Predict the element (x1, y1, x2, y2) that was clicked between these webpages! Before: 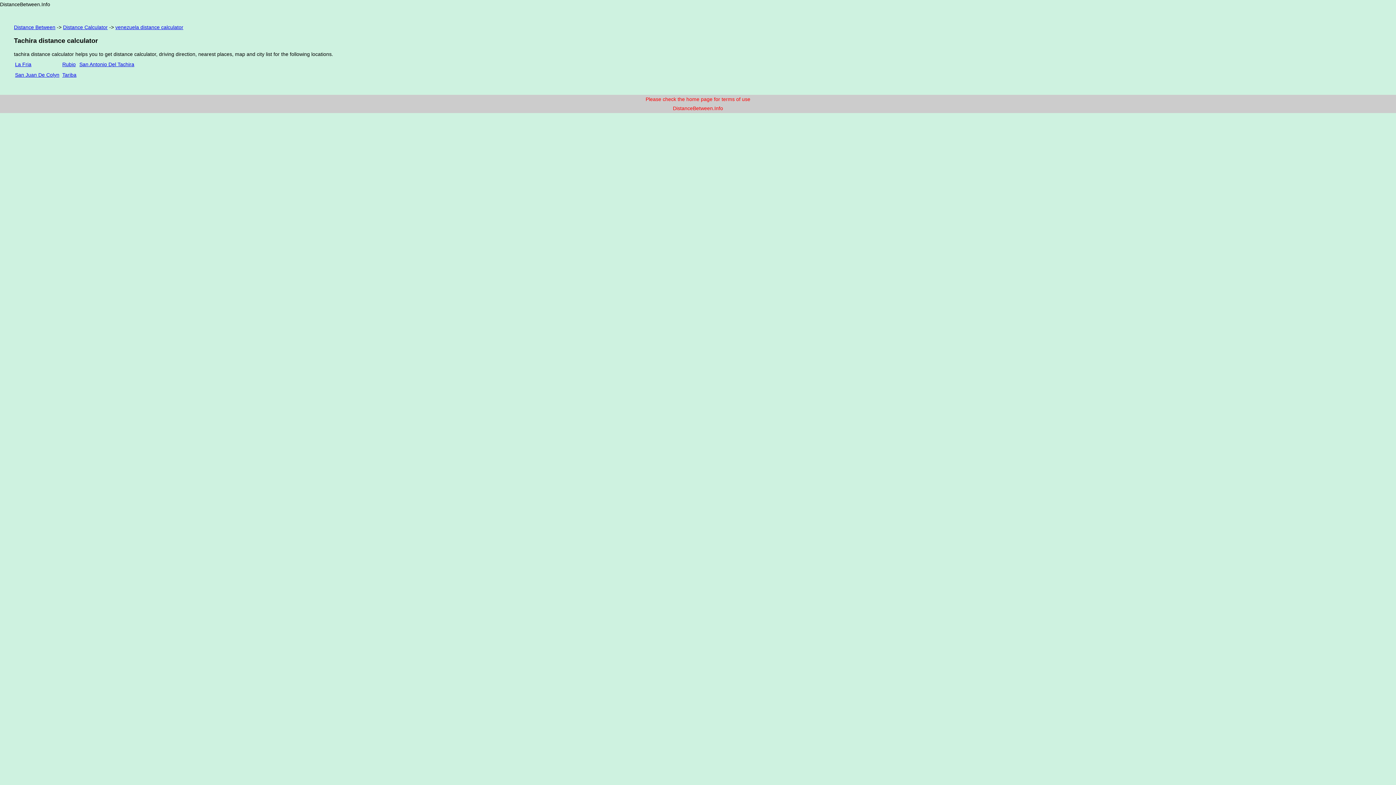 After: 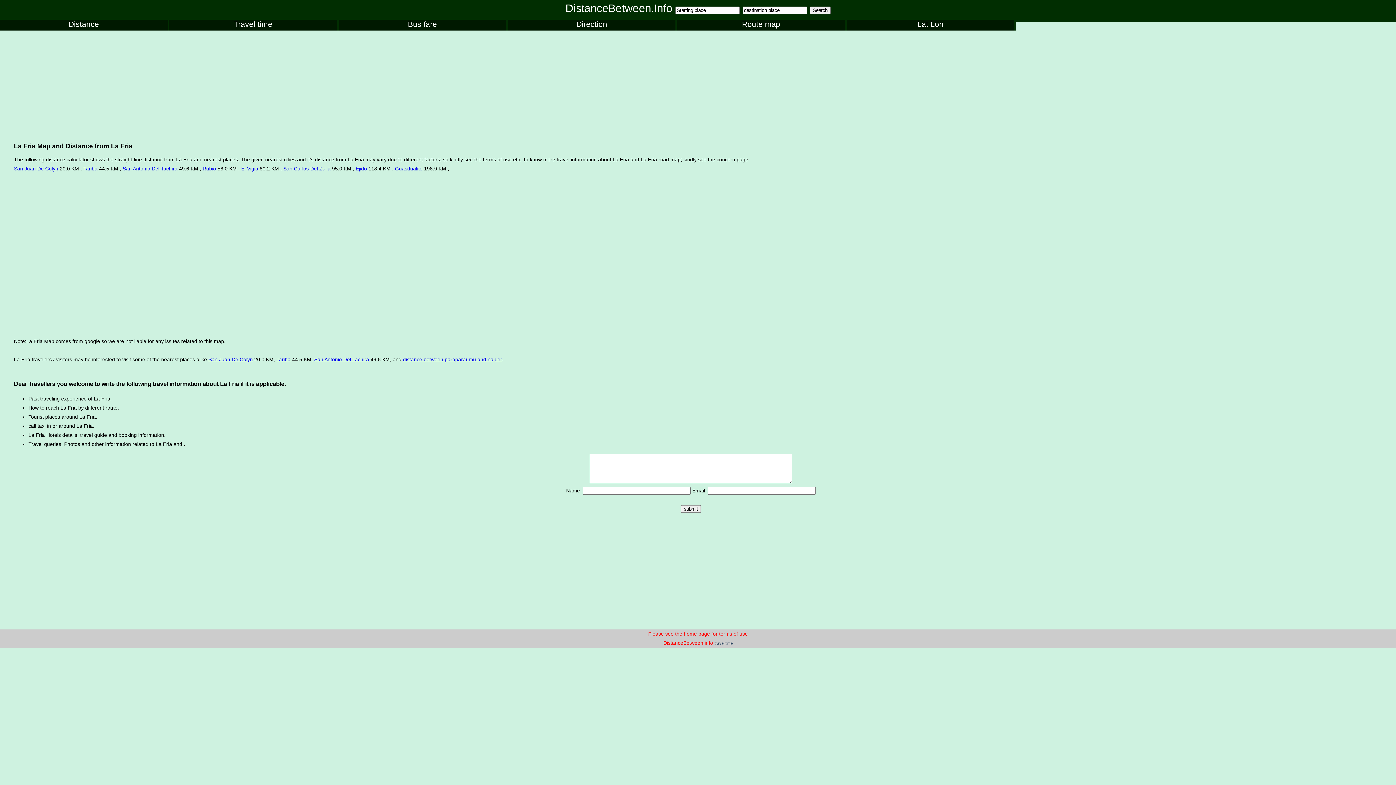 Action: bbox: (15, 61, 31, 67) label: La Fria